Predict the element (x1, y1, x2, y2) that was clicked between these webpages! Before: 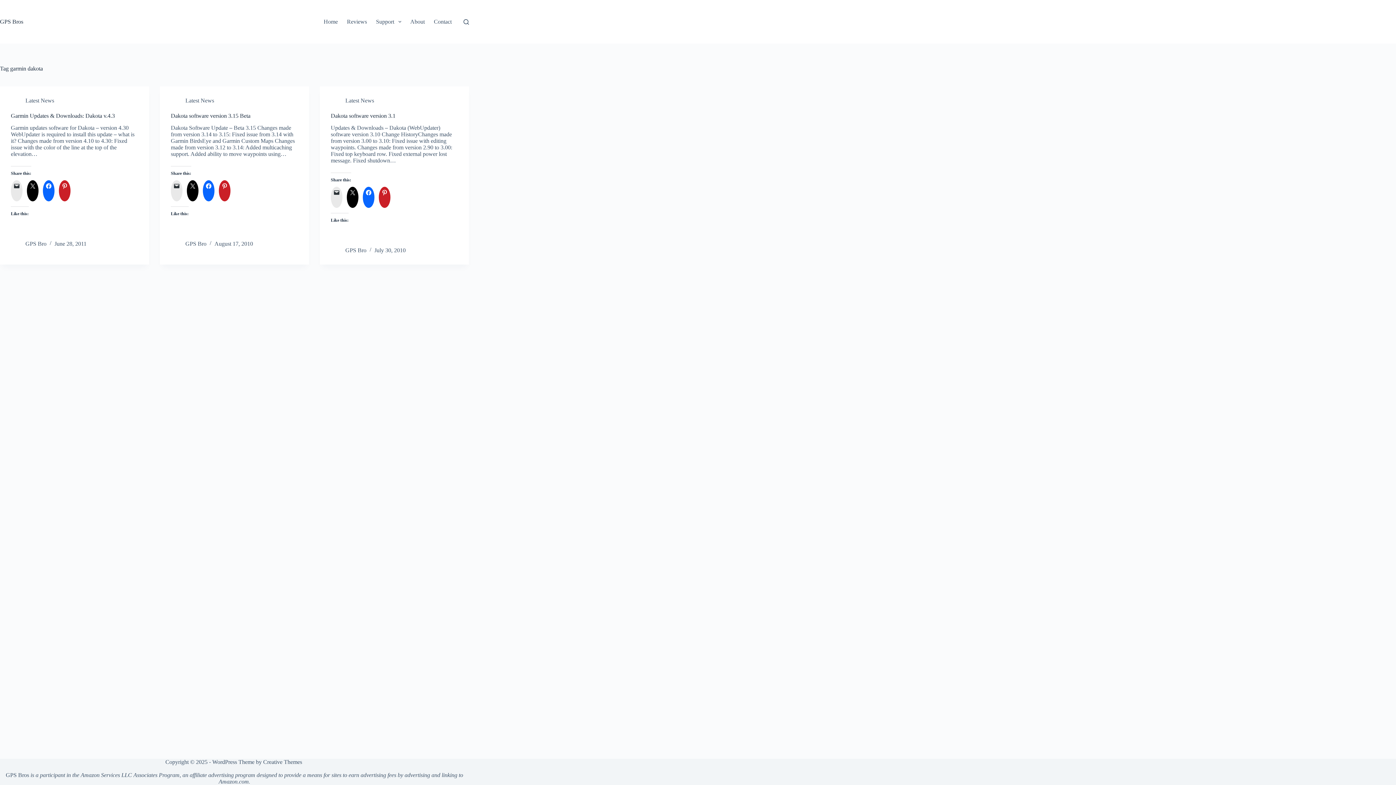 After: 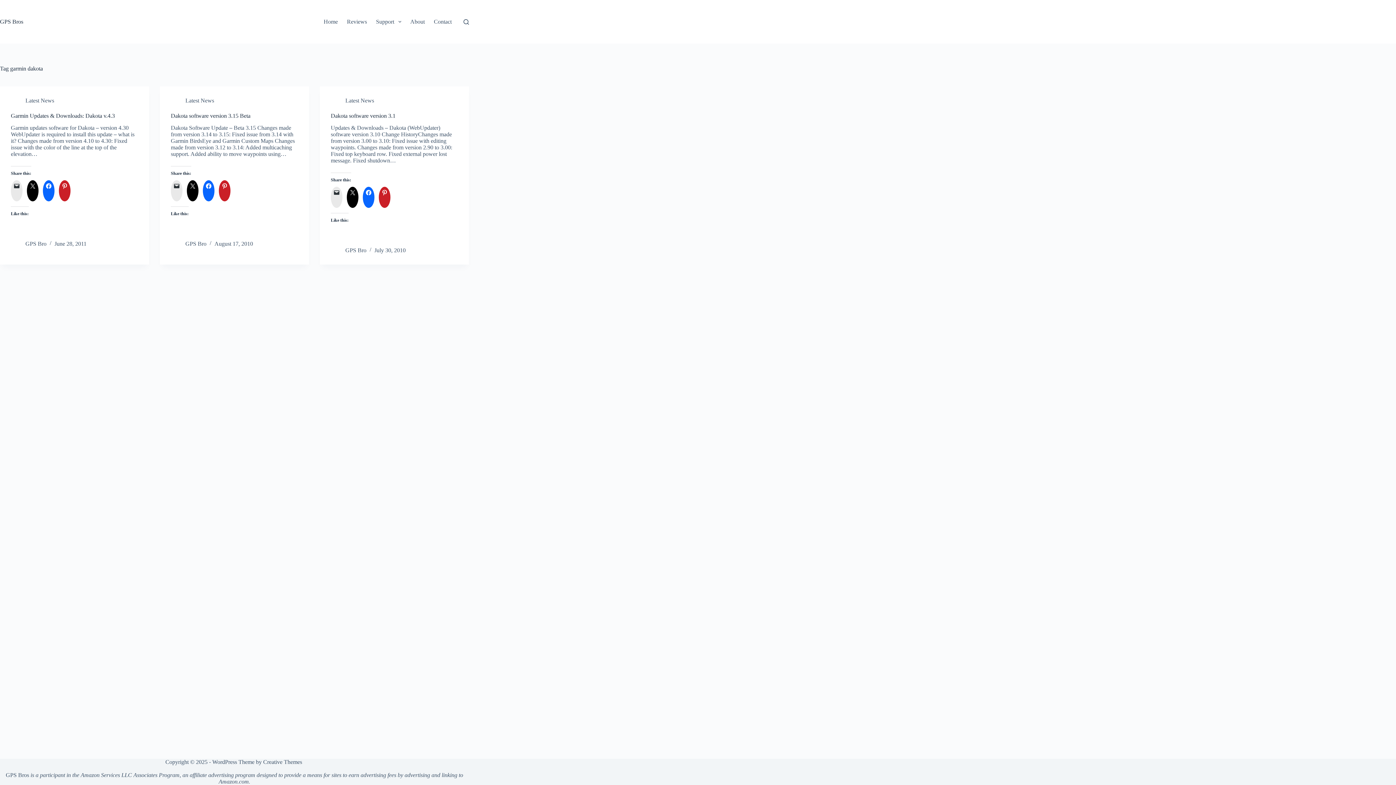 Action: label: Creative Themes bbox: (263, 759, 302, 765)